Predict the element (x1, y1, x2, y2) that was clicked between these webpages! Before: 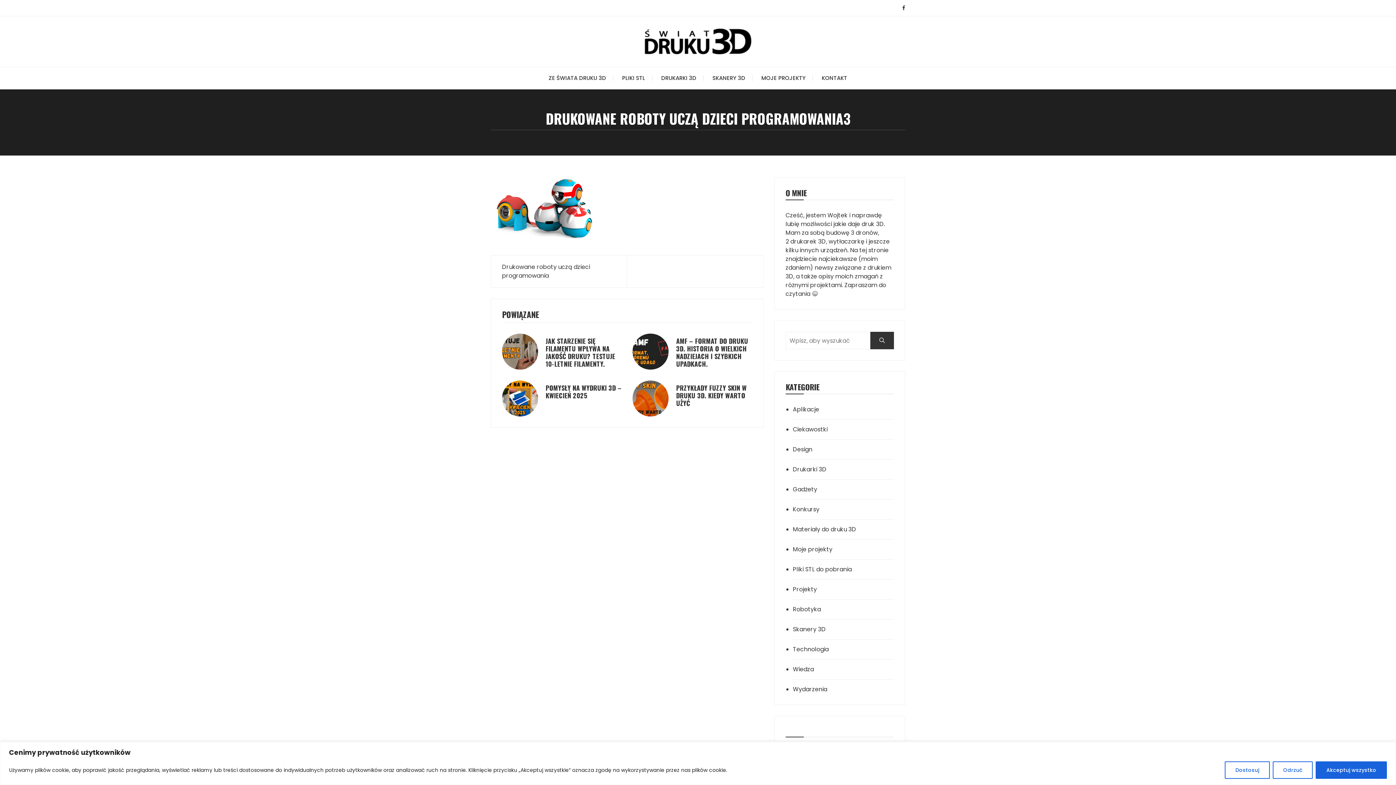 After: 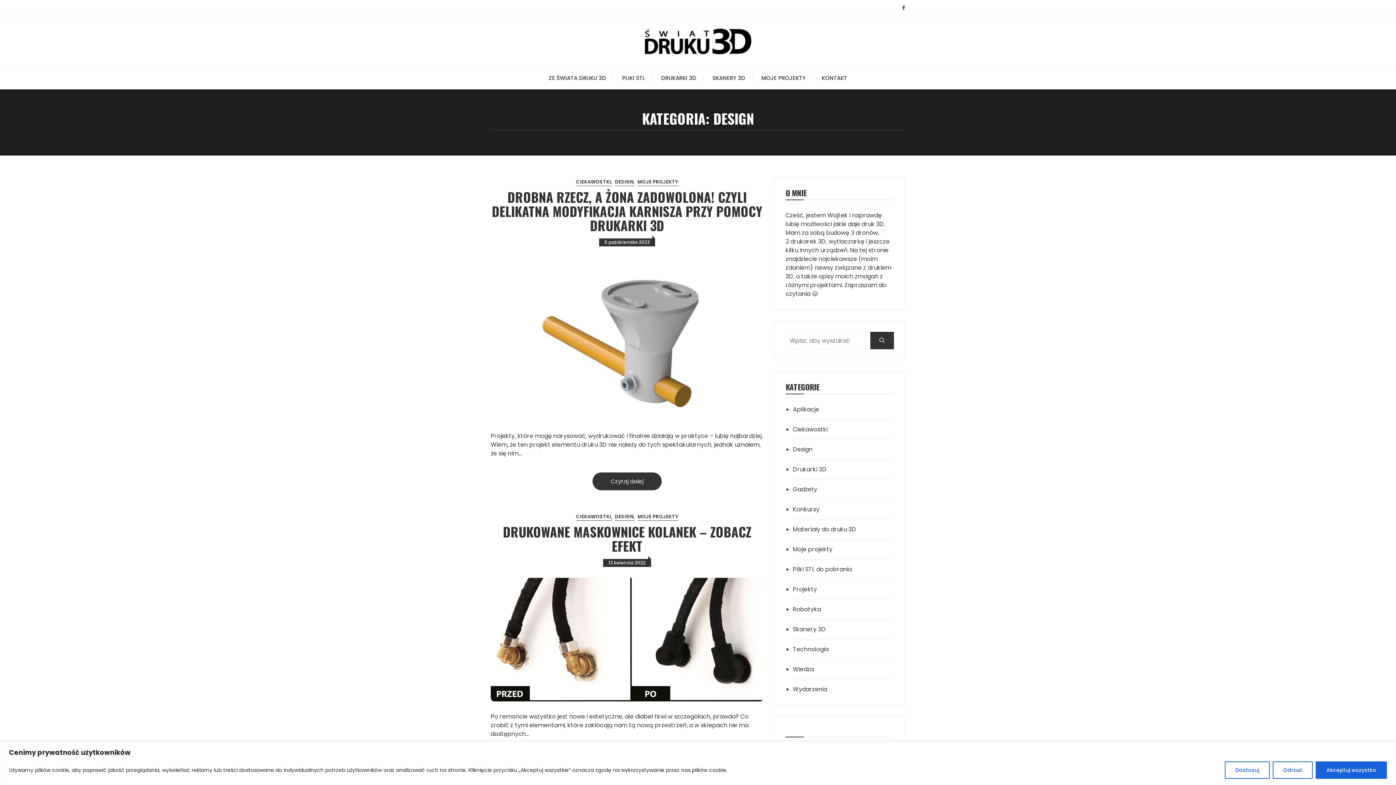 Action: bbox: (793, 445, 873, 454) label: Design